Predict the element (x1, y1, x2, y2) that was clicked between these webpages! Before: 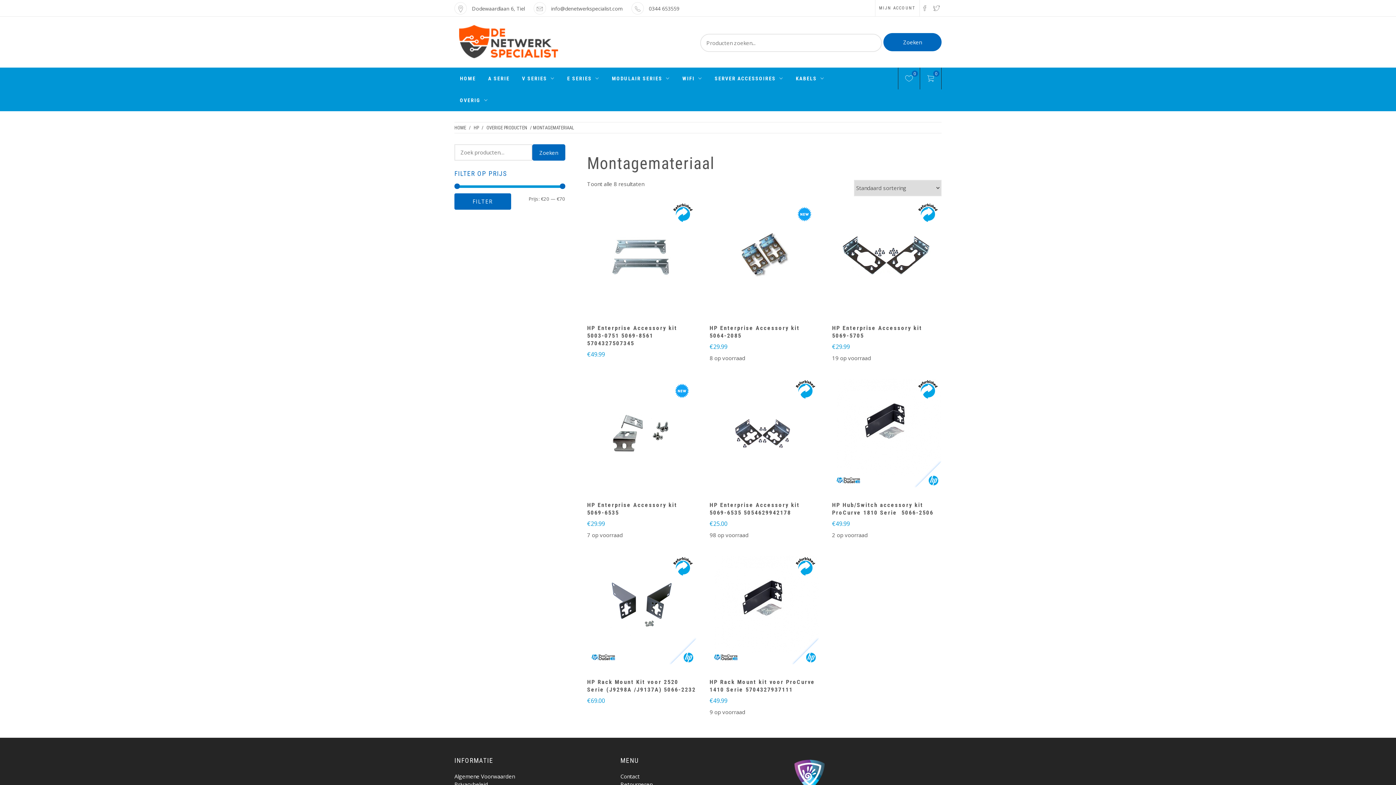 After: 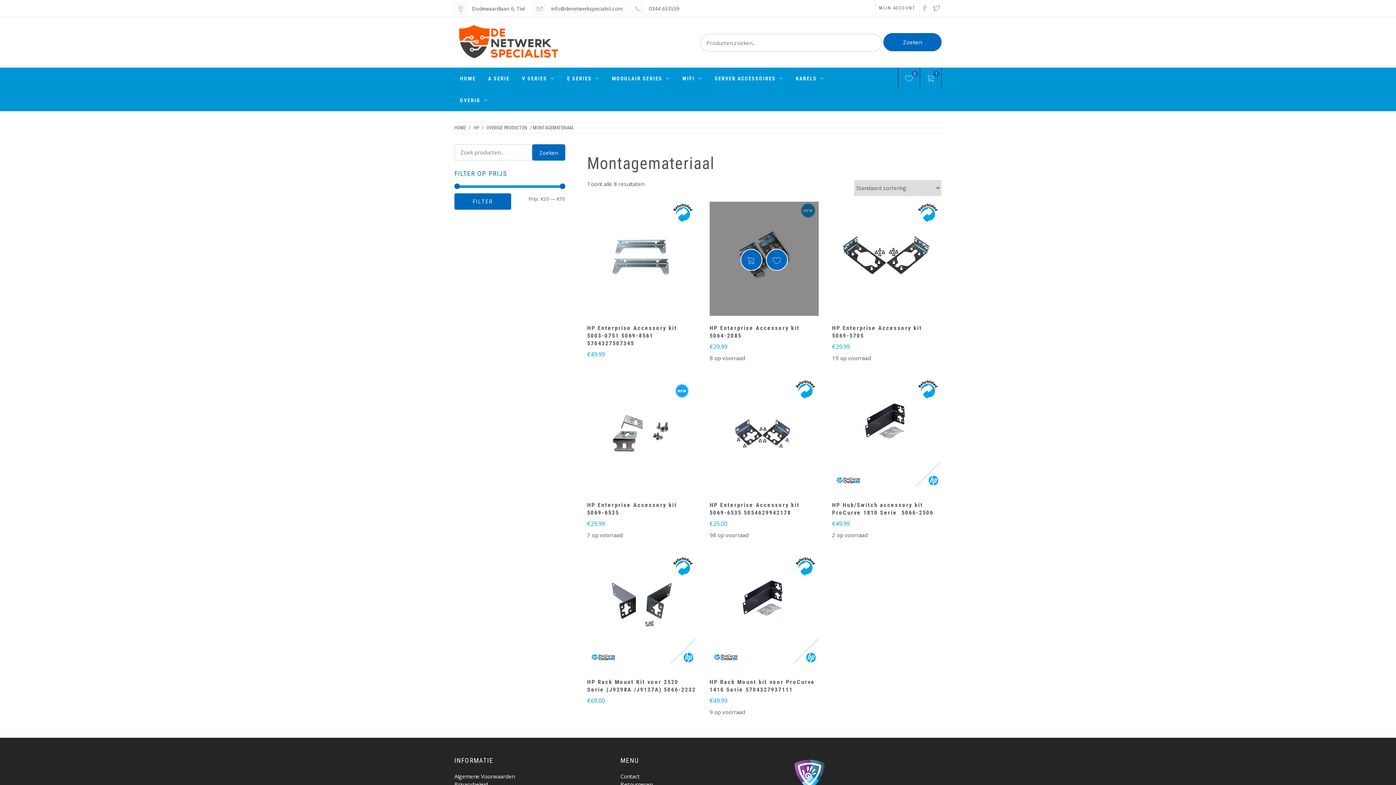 Action: bbox: (740, 248, 762, 270) label: Toevoegen aan winkelwagen: “HP Enterprise Accessory kit 5064-2085“